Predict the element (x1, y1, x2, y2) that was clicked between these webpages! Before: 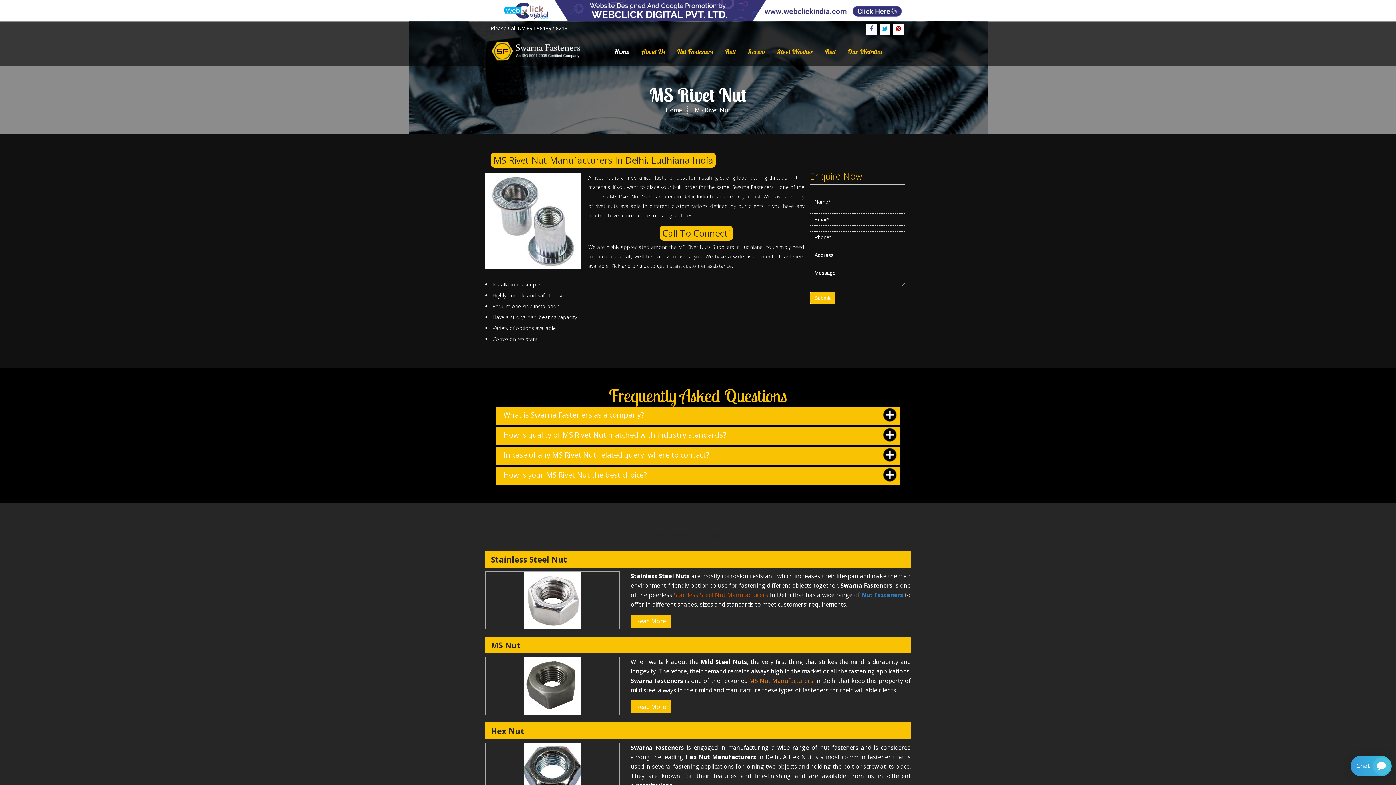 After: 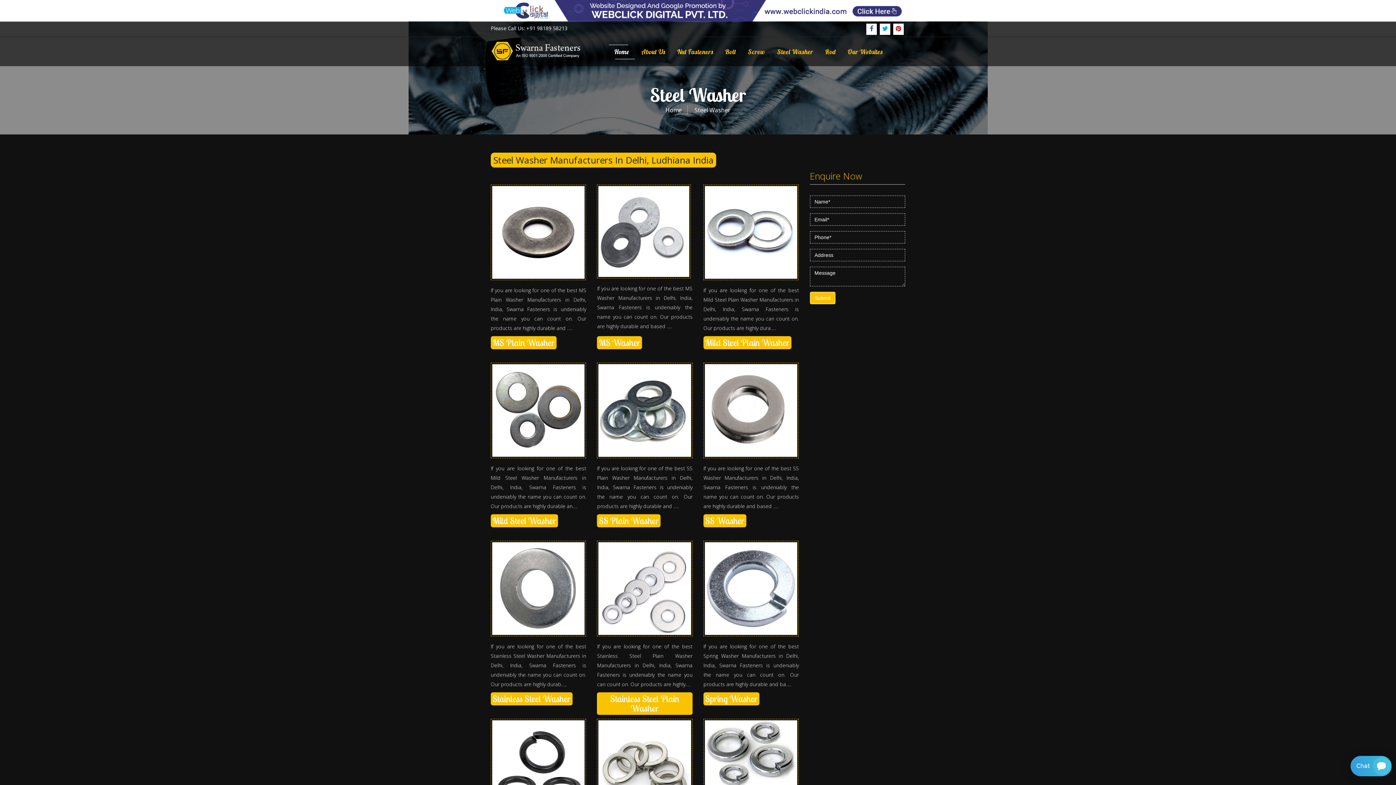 Action: bbox: (771, 44, 818, 59) label: Steel Washer